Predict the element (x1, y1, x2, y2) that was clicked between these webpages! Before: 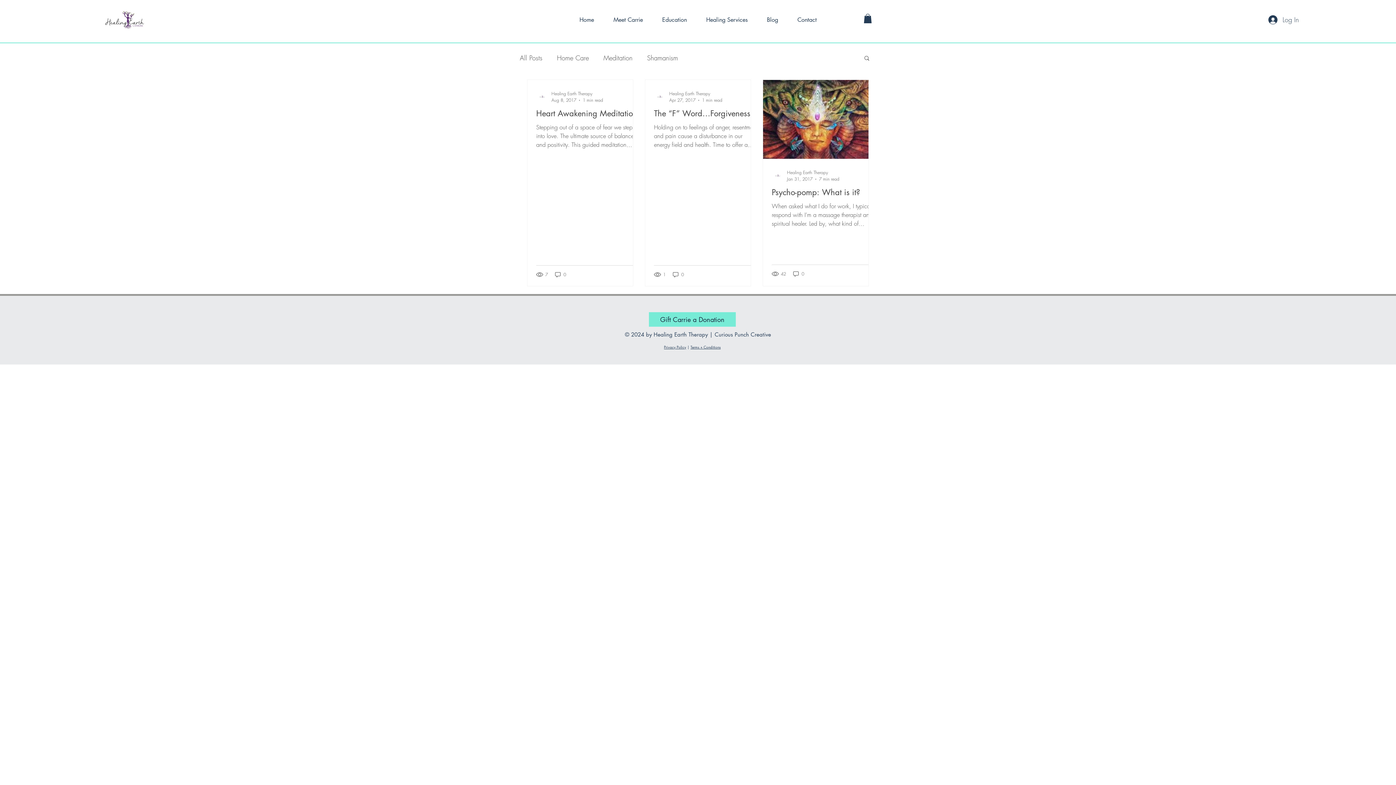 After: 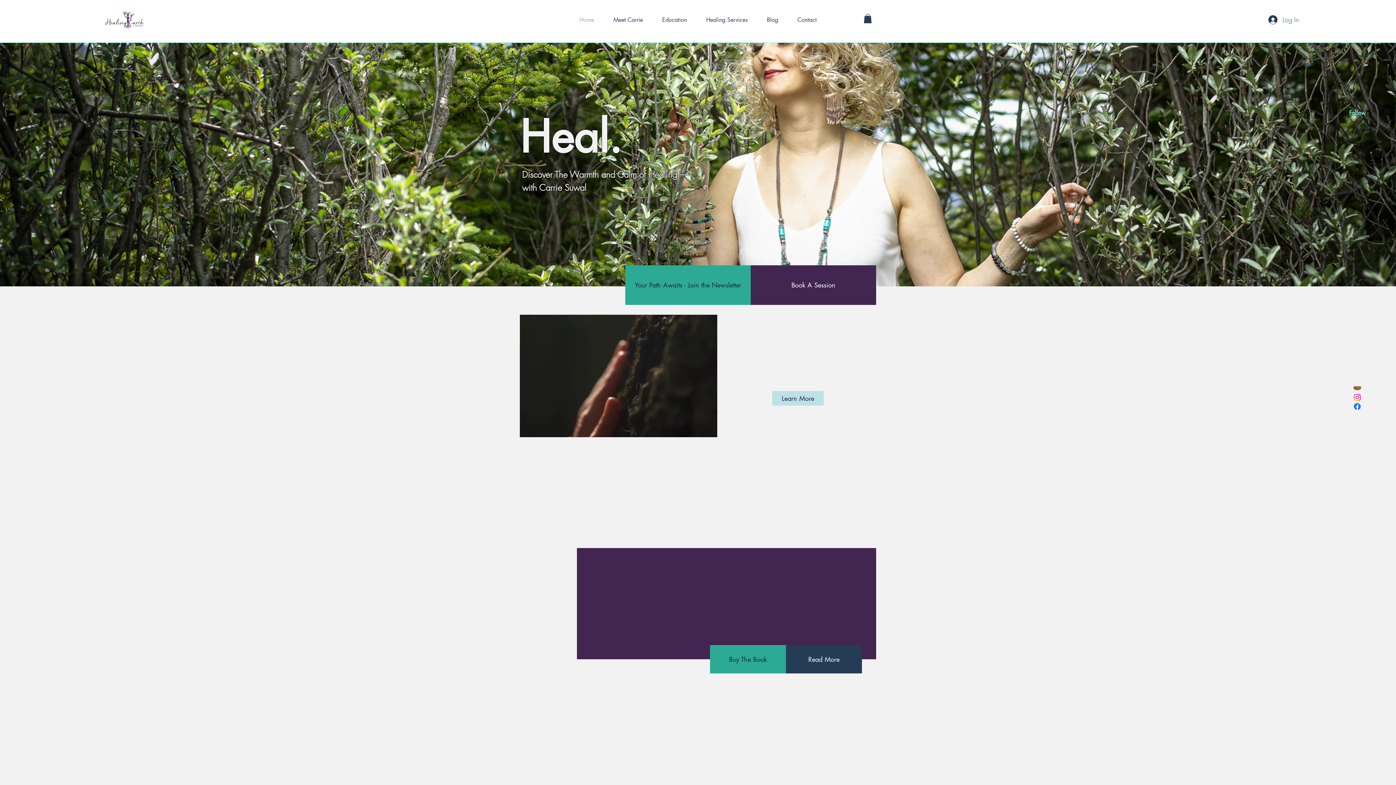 Action: bbox: (104, 9, 145, 29)